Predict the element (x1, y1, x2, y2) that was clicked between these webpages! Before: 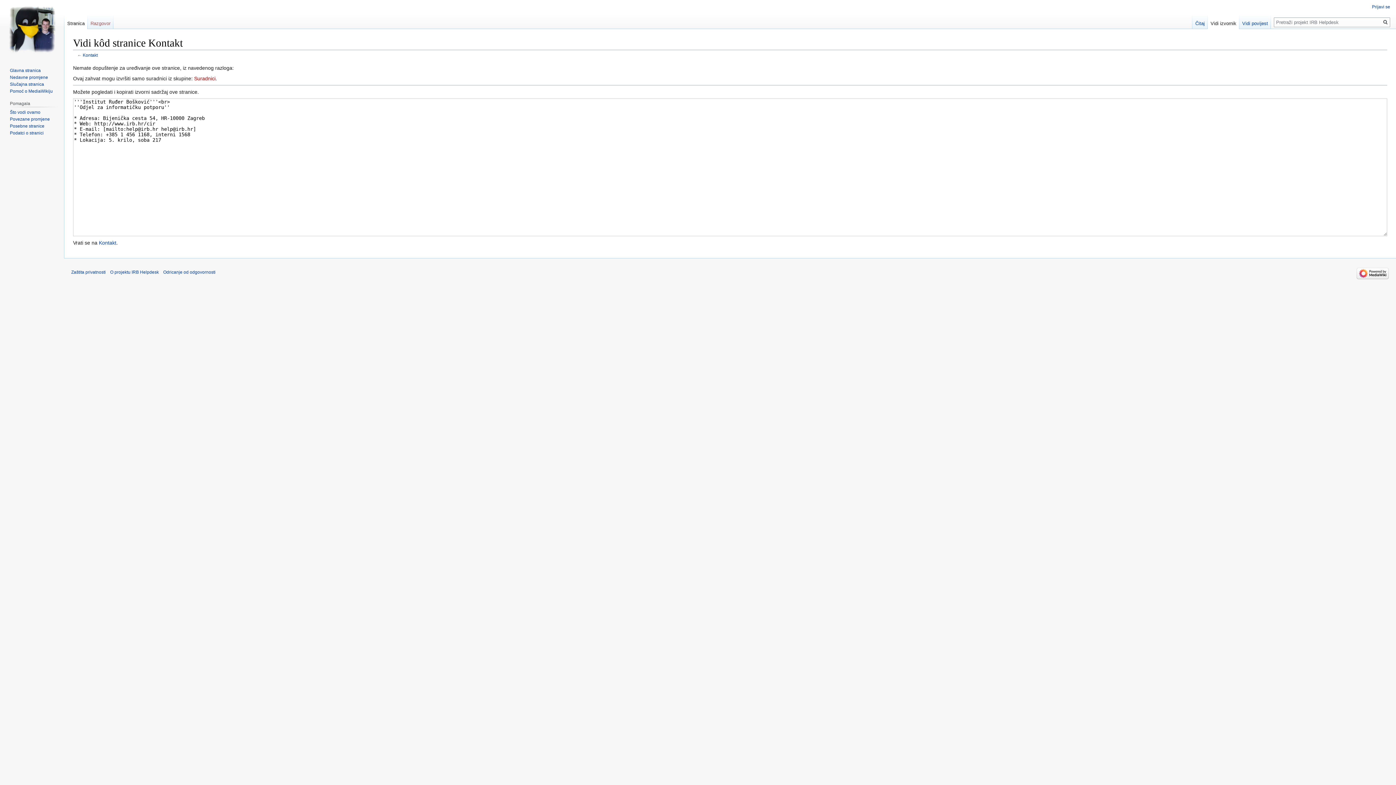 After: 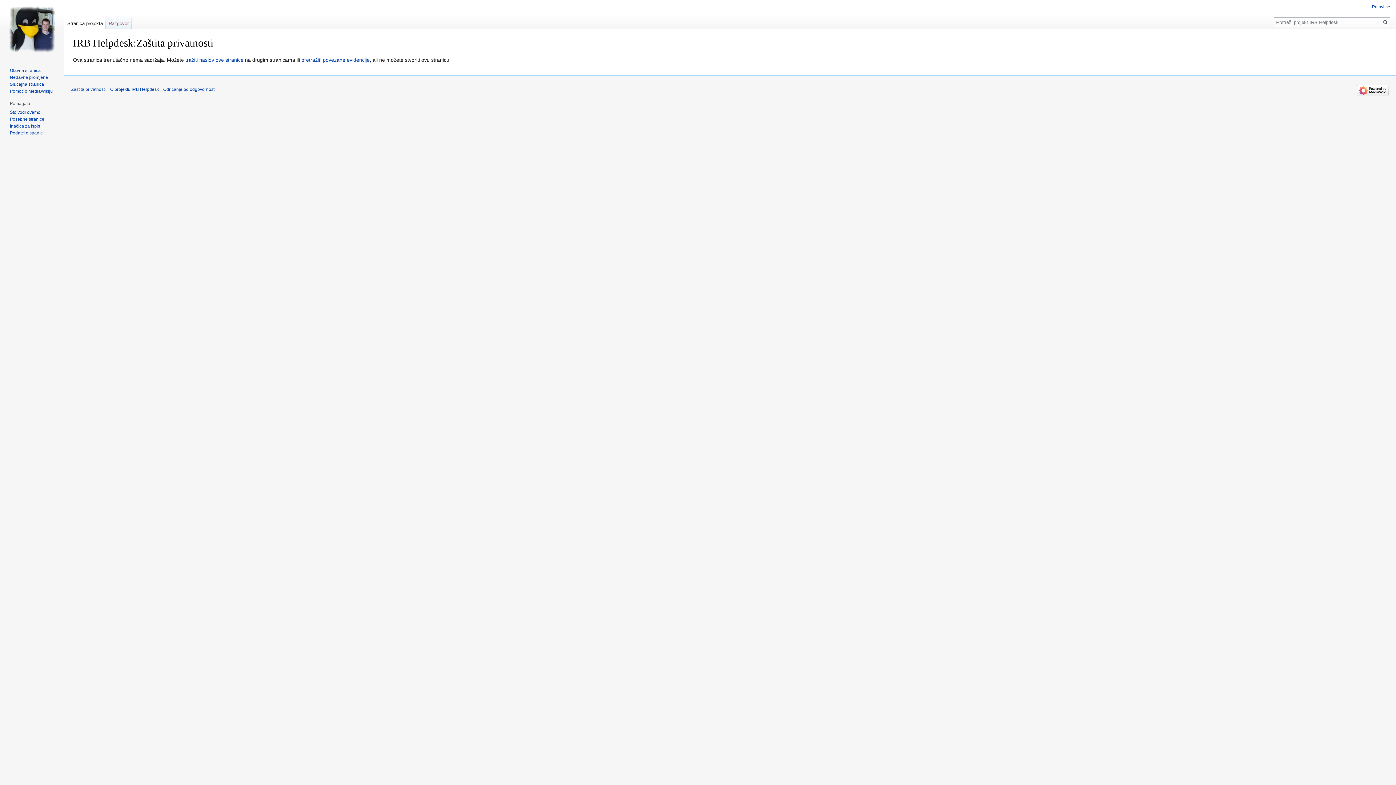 Action: bbox: (71, 269, 105, 275) label: Zaštita privatnosti